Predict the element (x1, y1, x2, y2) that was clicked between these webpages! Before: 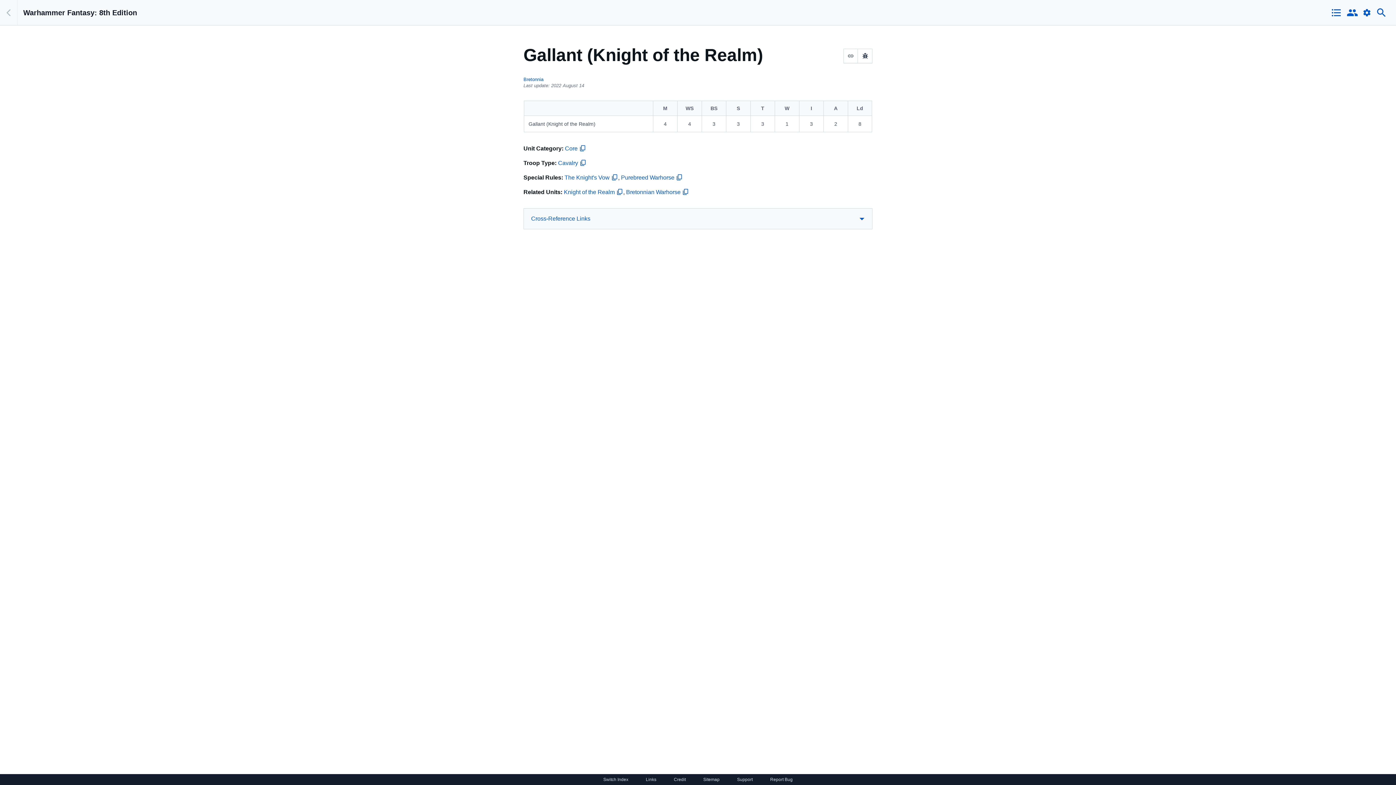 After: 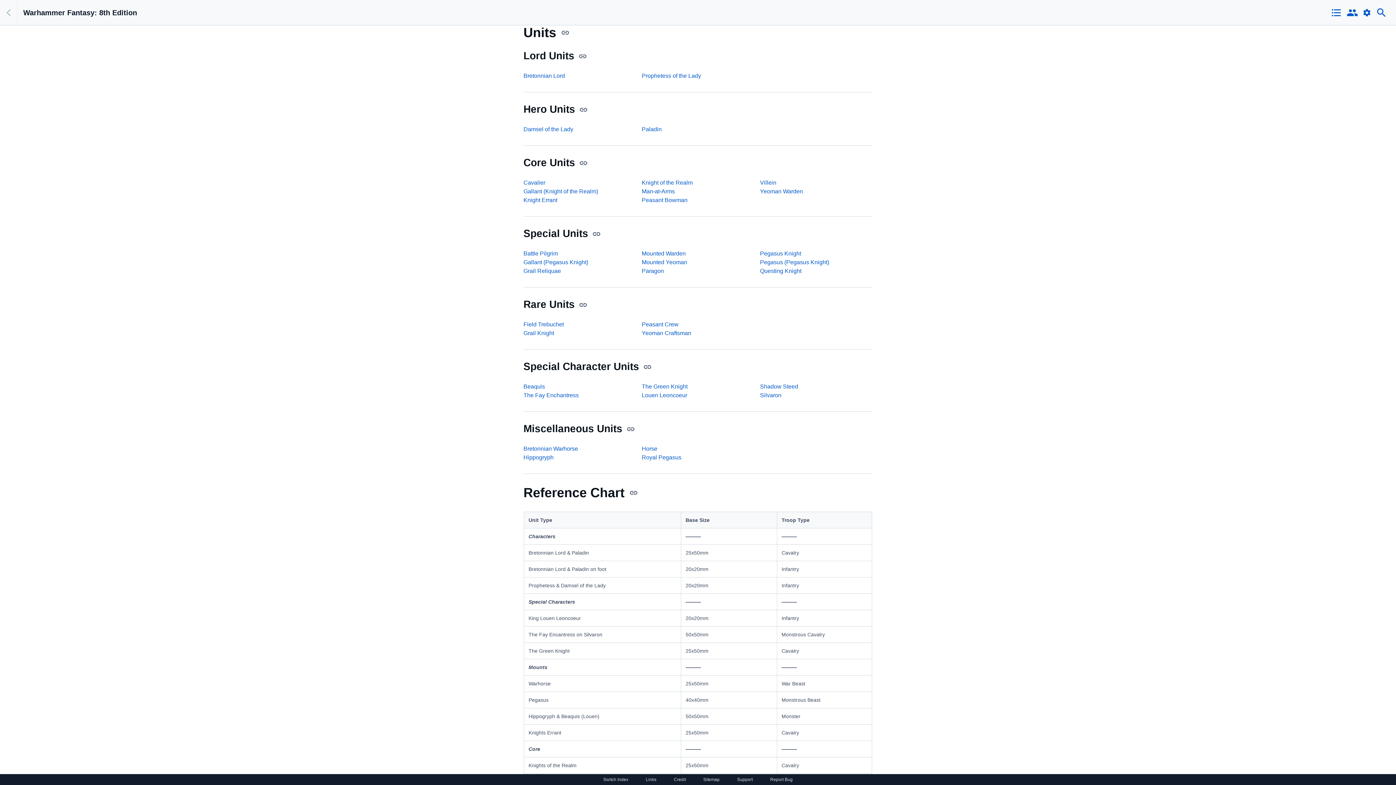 Action: bbox: (523, 76, 543, 82) label: Bretonnia